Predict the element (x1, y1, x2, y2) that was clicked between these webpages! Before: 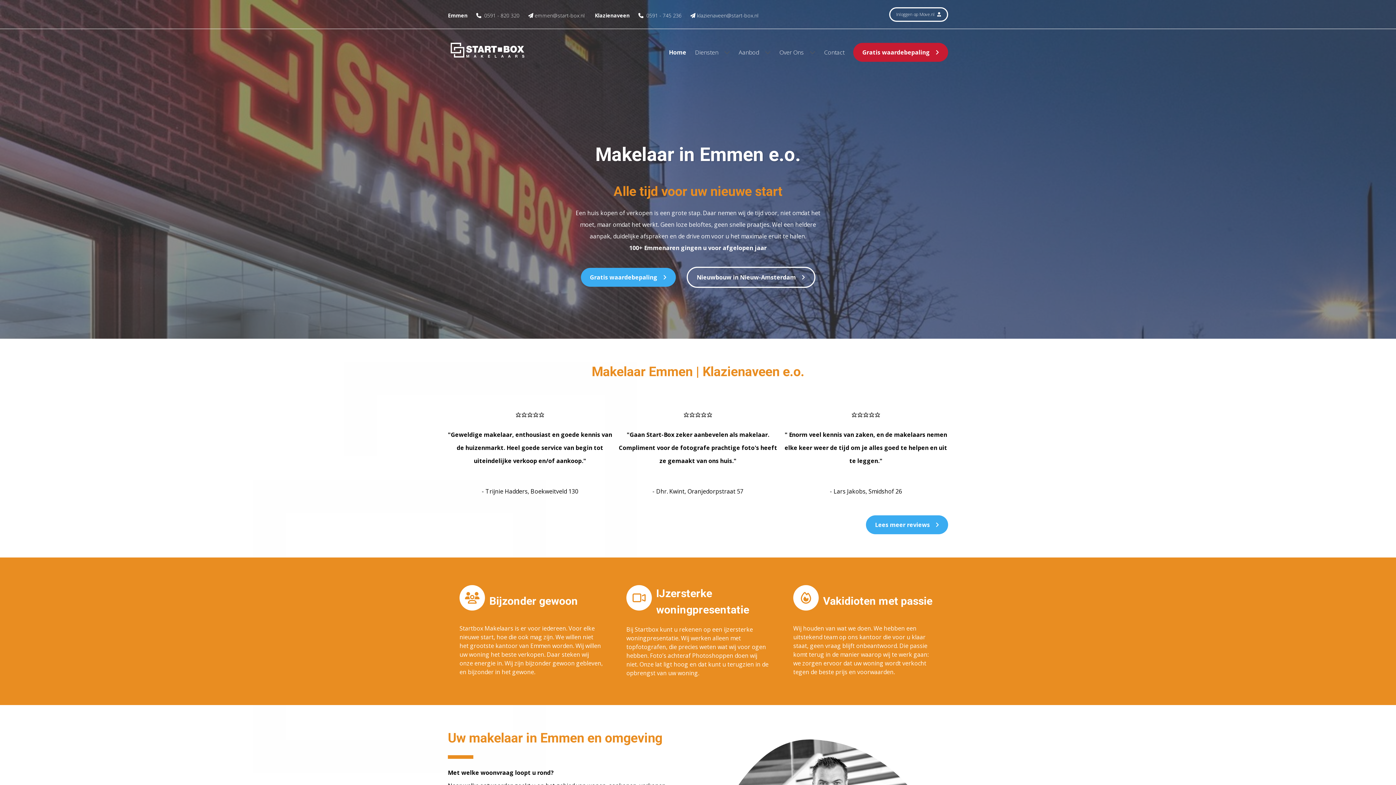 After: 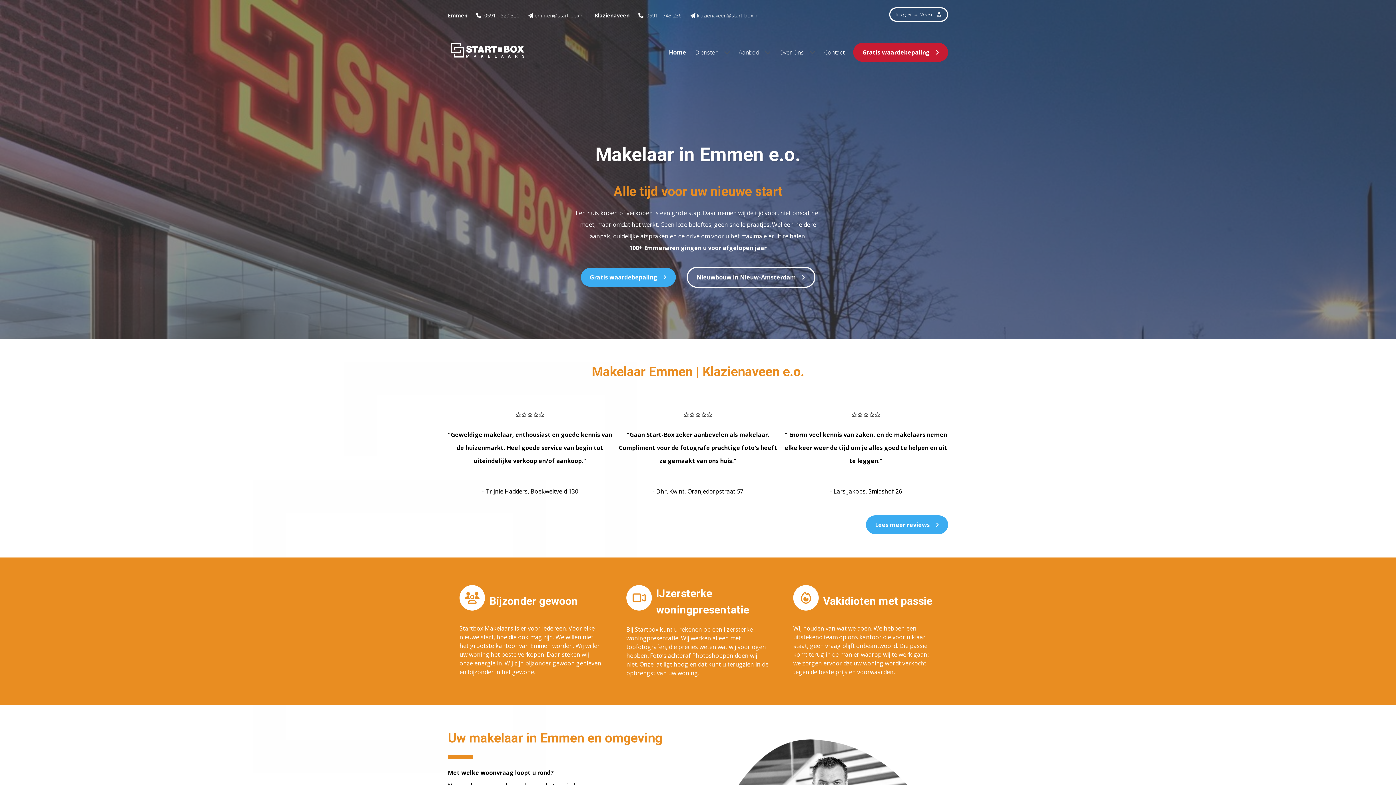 Action: label: Home bbox: (669, 48, 686, 56)